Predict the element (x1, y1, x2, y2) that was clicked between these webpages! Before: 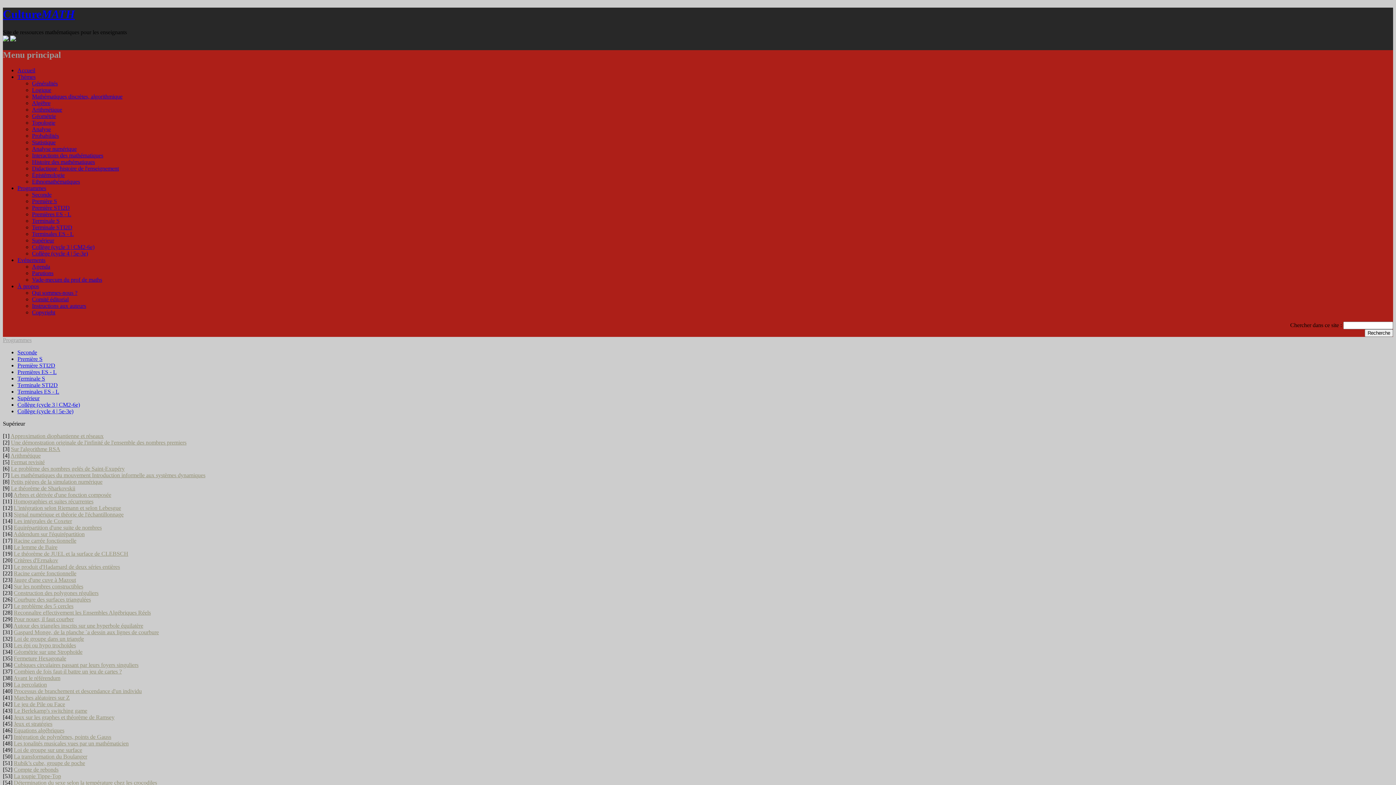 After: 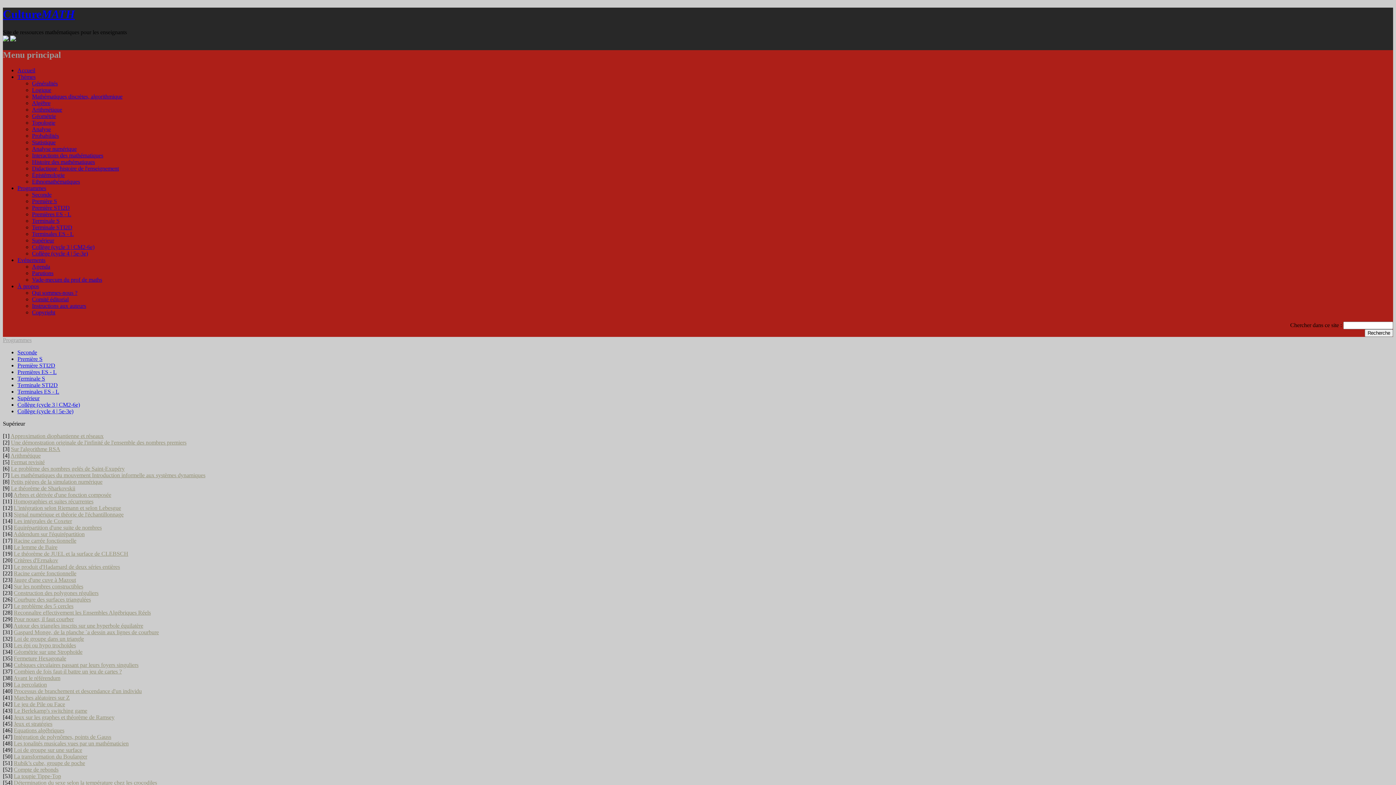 Action: bbox: (2, 36, 8, 42)